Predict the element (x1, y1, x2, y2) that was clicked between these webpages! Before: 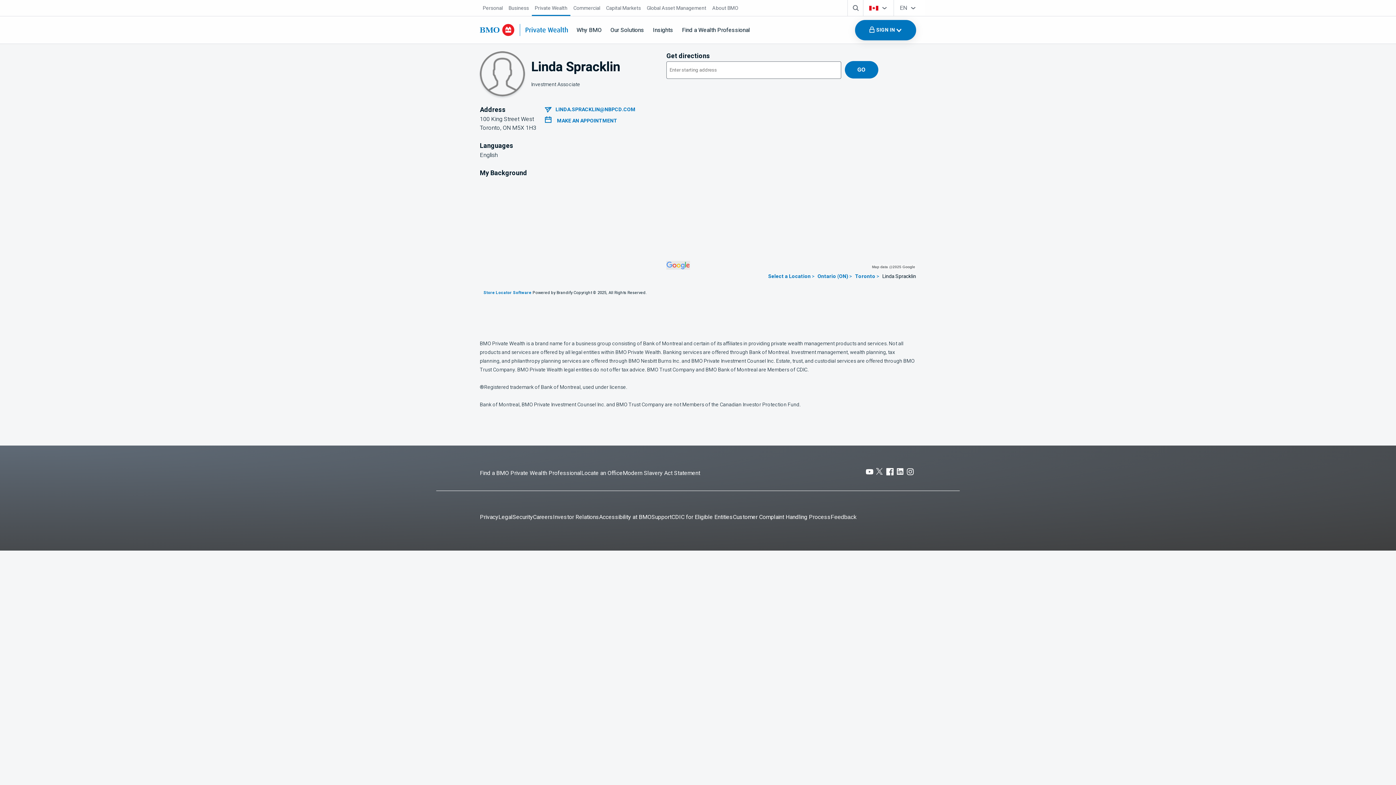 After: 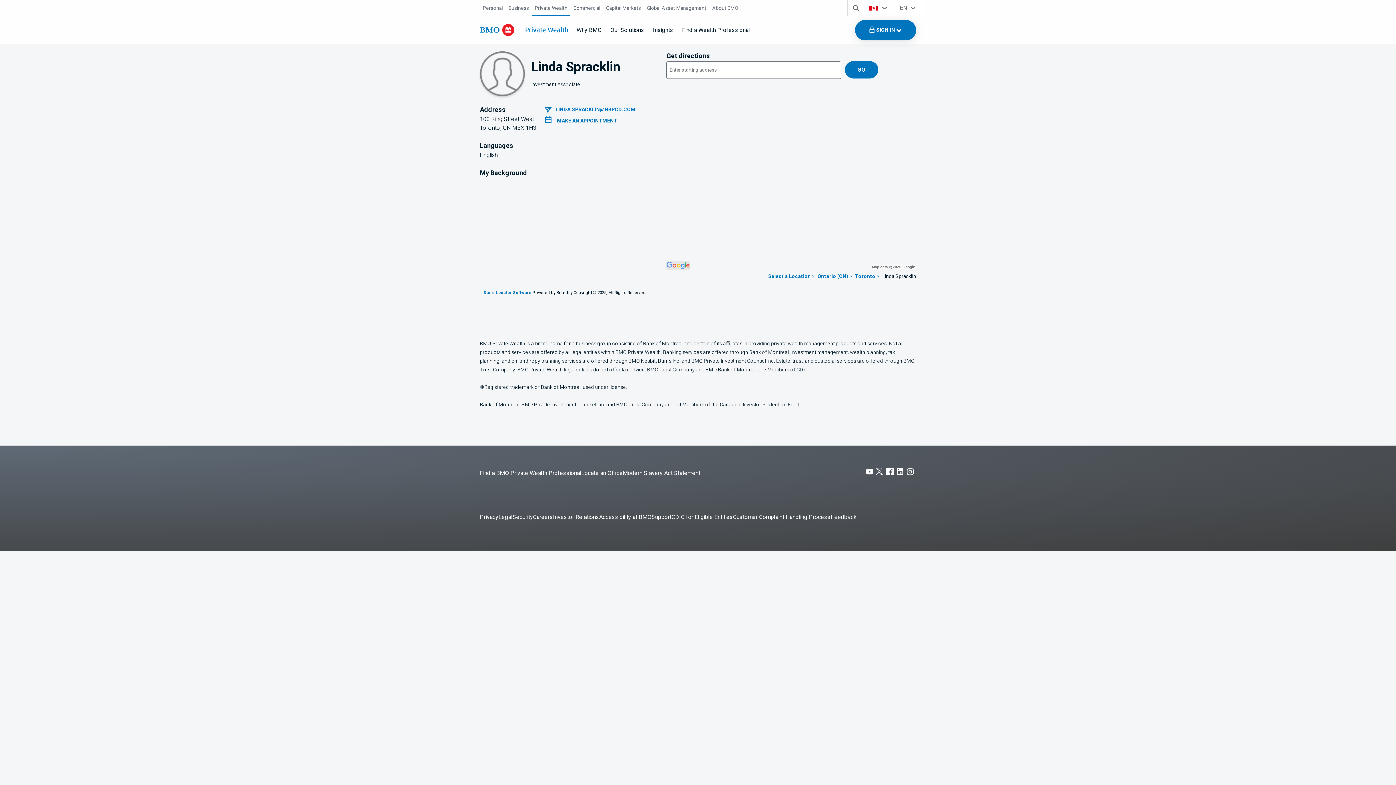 Action: bbox: (555, 105, 635, 113) label: LINDA.SPRACKLIN@NBPCD.COM